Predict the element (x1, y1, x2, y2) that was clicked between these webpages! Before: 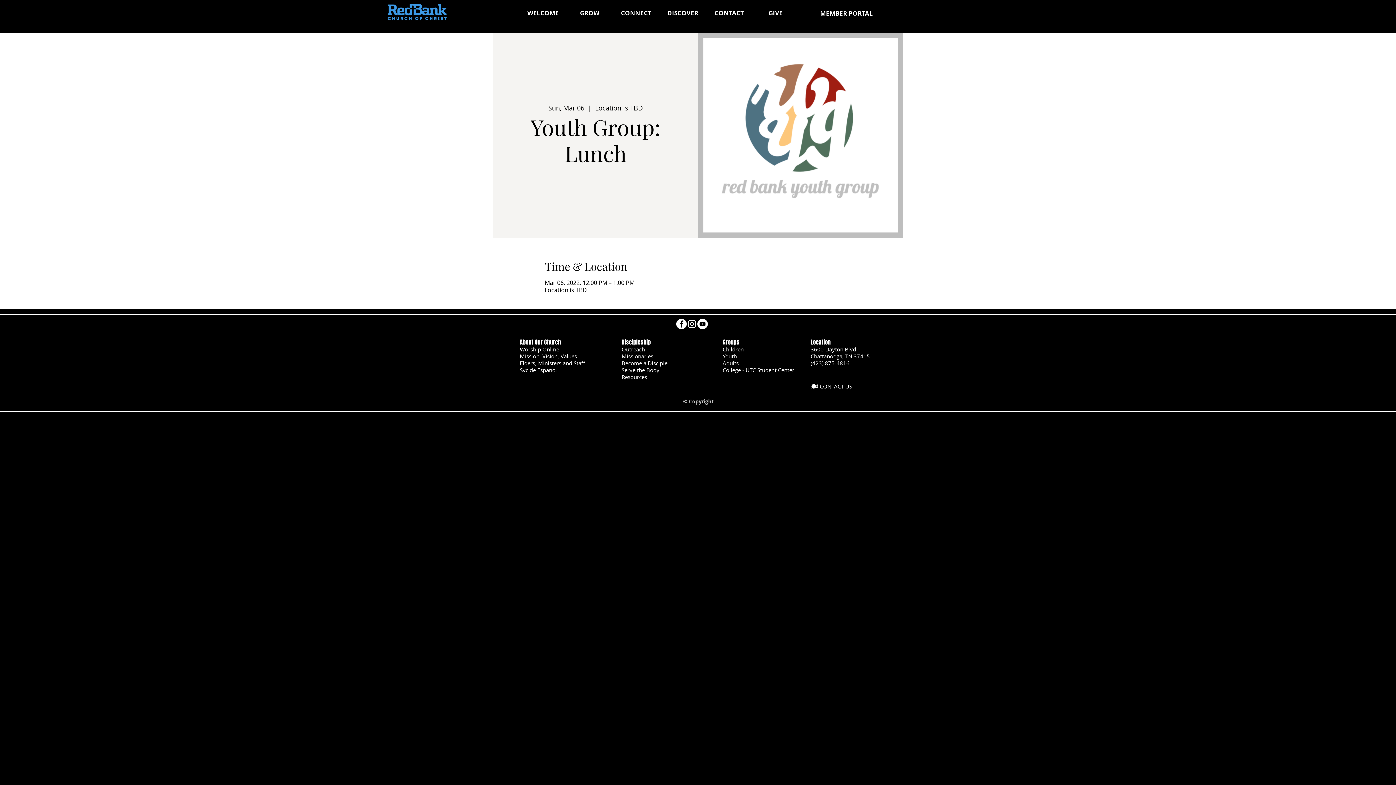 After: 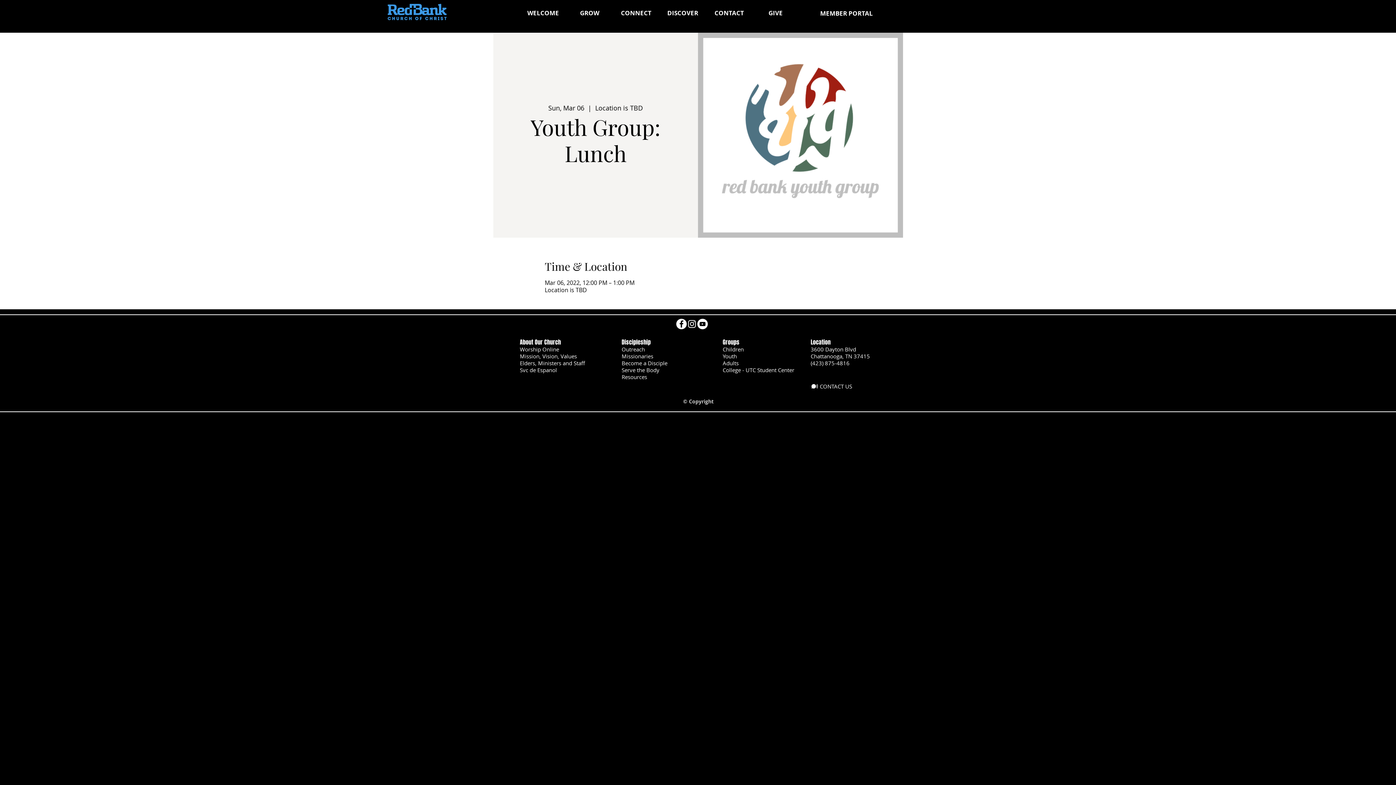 Action: label: DISCOVER bbox: (659, 5, 706, 20)